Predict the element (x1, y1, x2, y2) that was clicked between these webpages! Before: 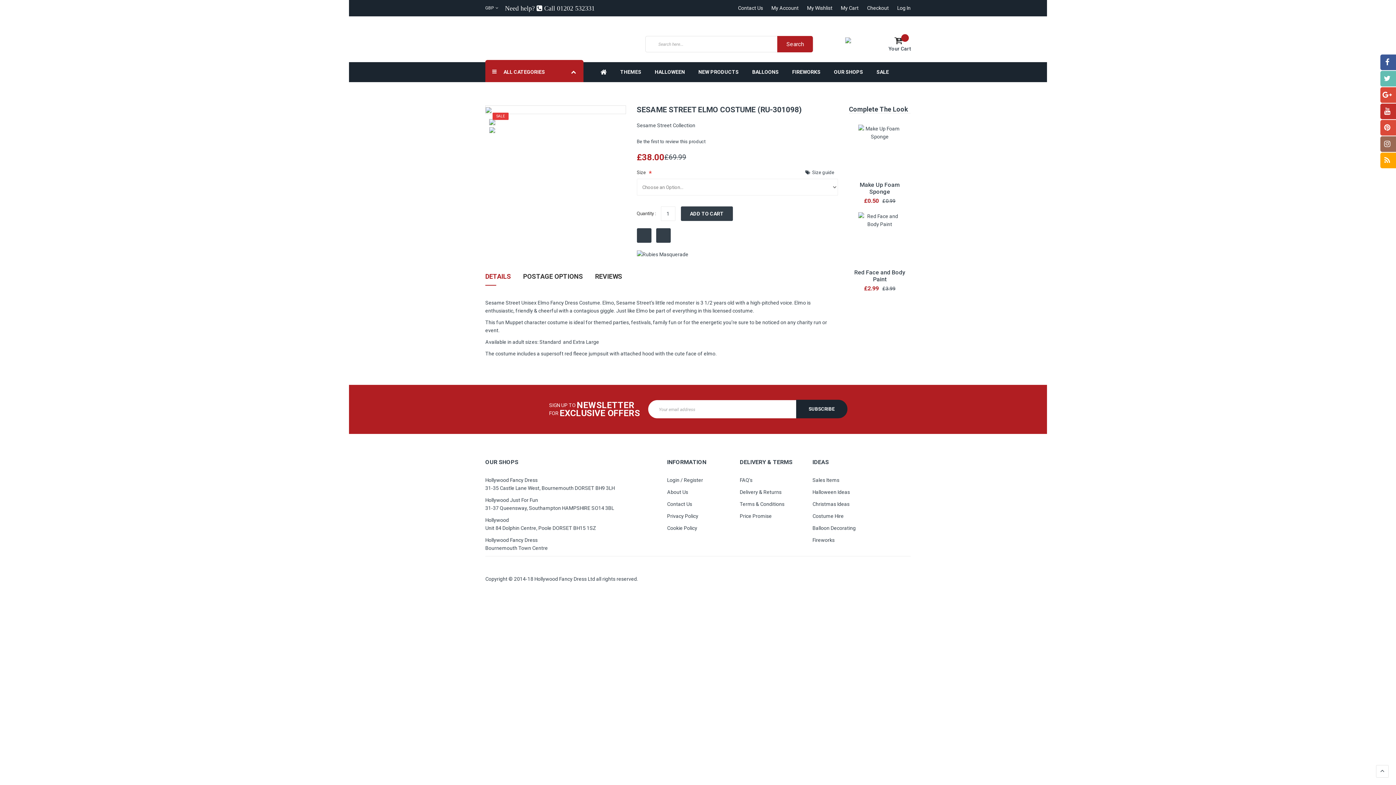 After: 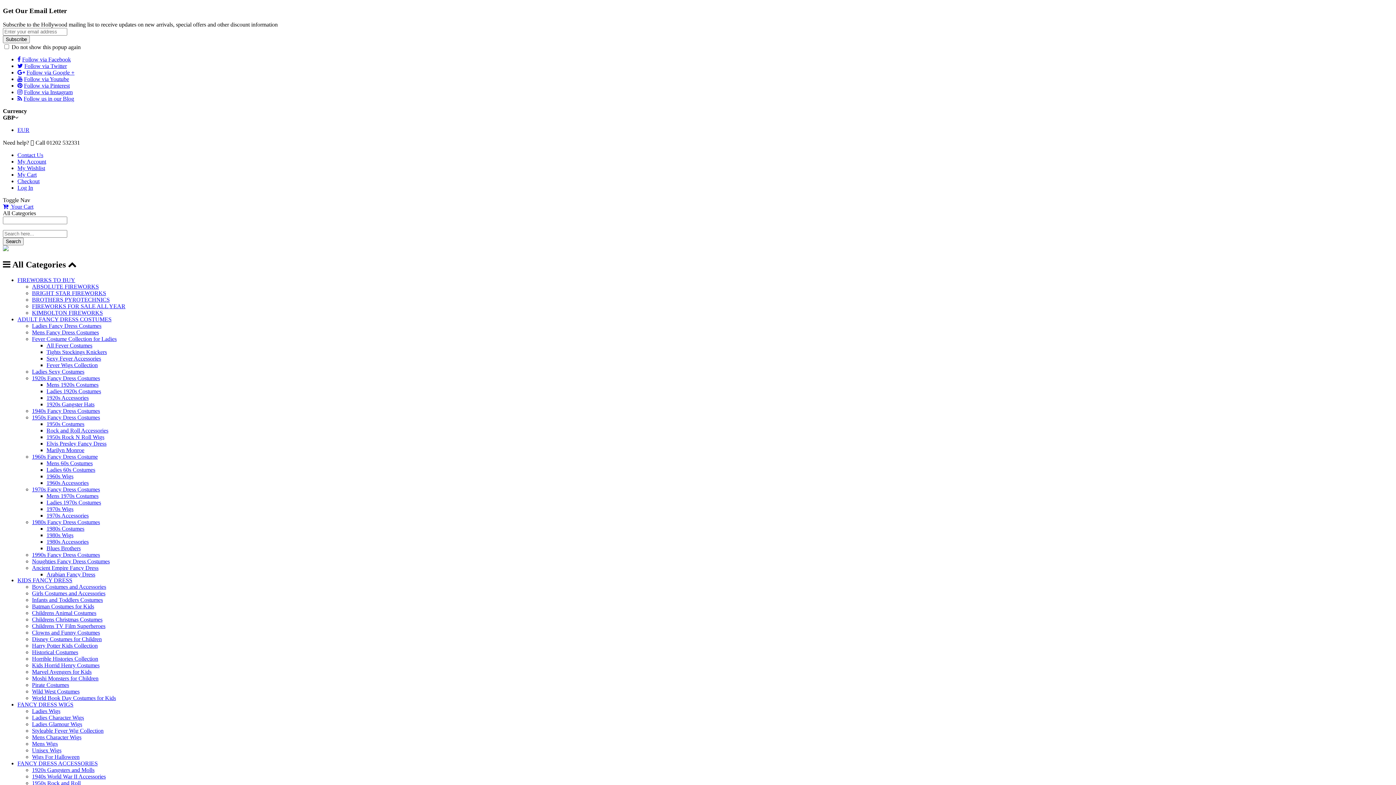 Action: label: BALLOONS bbox: (746, 62, 785, 82)